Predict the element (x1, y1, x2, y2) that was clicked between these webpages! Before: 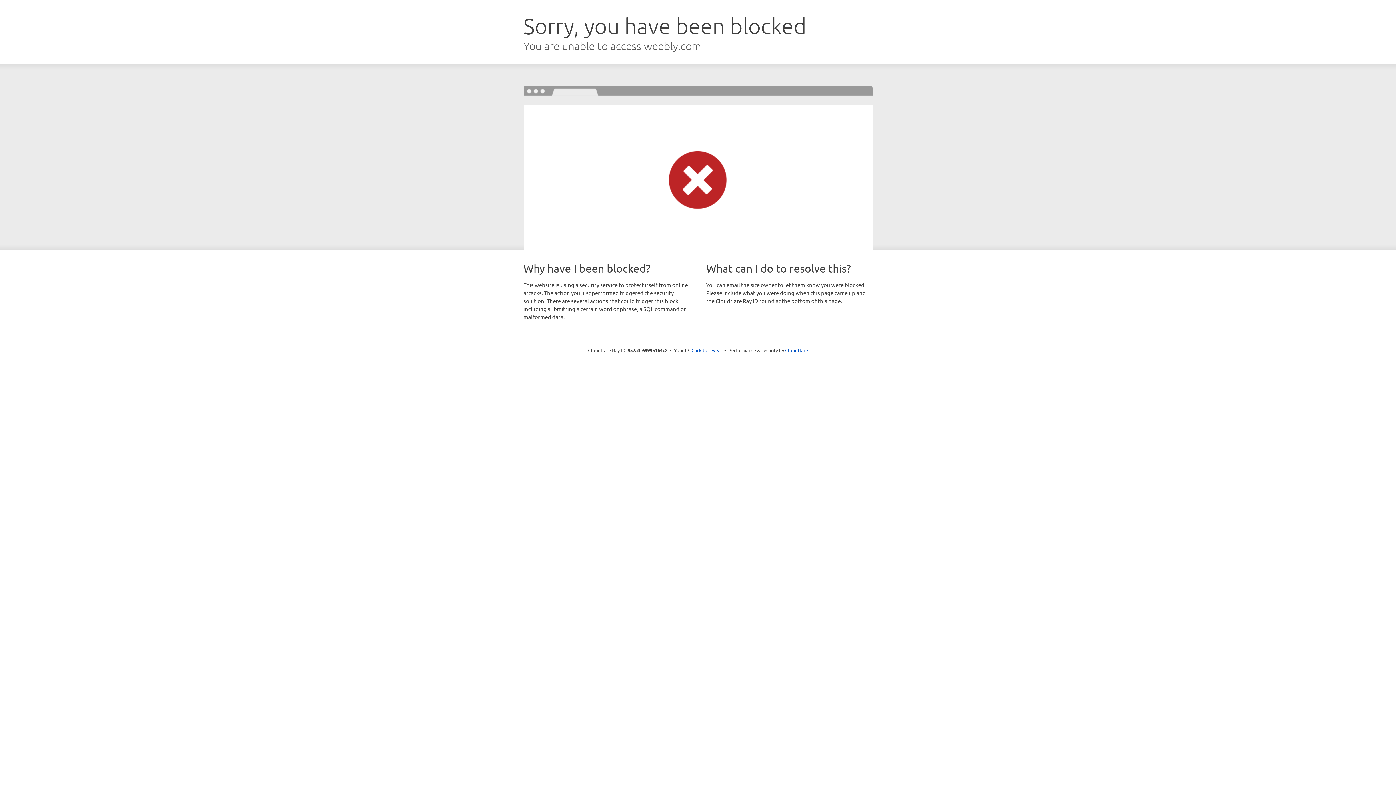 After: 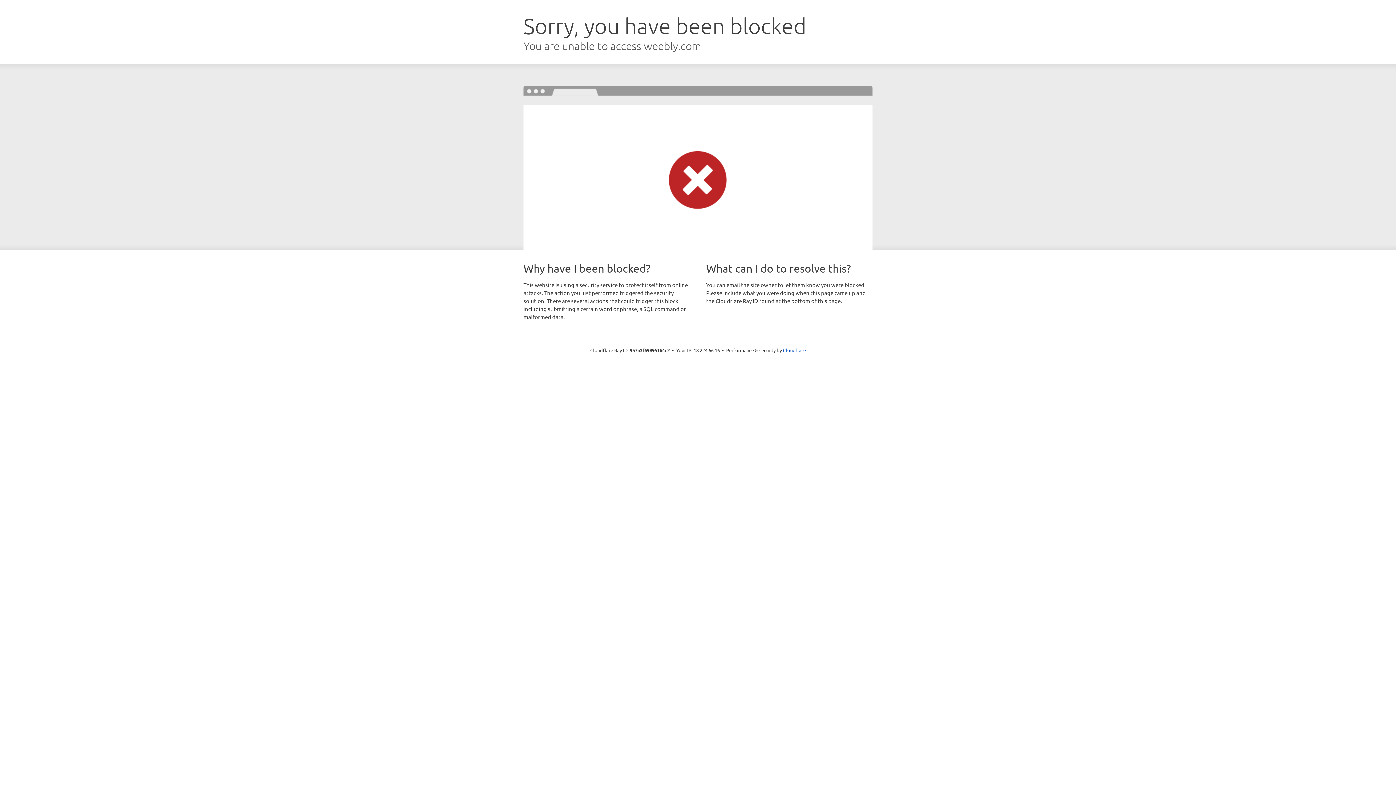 Action: label: Click to reveal bbox: (691, 346, 722, 353)